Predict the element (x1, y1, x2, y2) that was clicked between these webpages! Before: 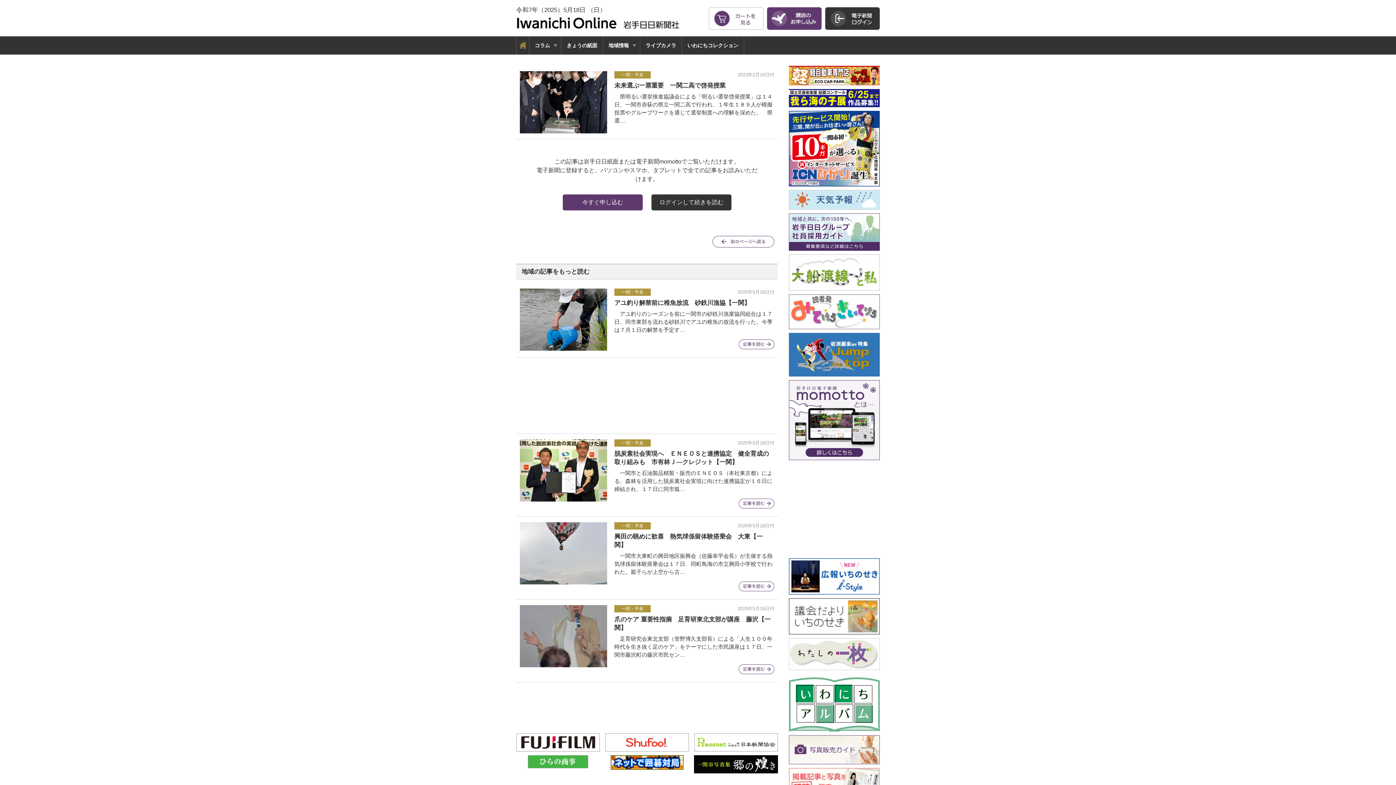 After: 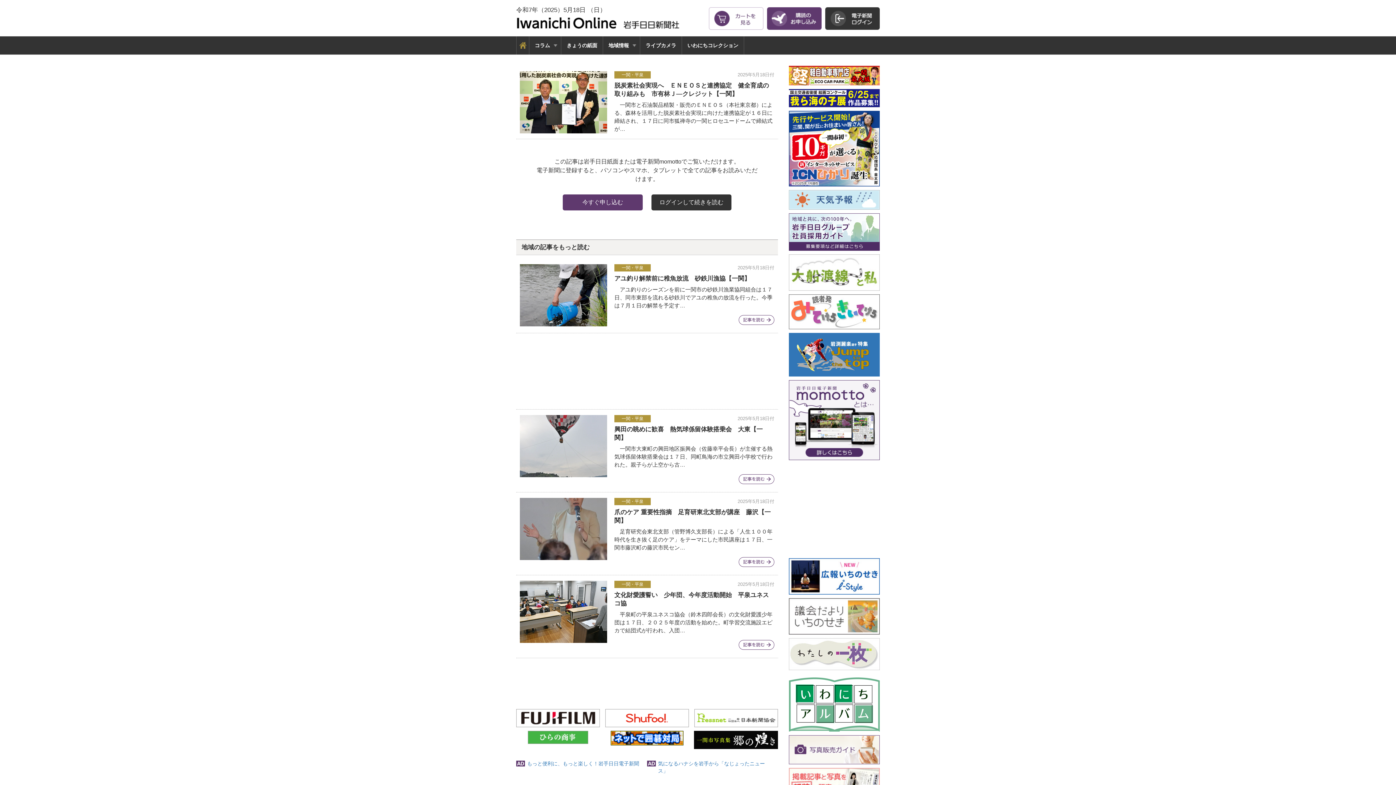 Action: bbox: (520, 439, 607, 501)